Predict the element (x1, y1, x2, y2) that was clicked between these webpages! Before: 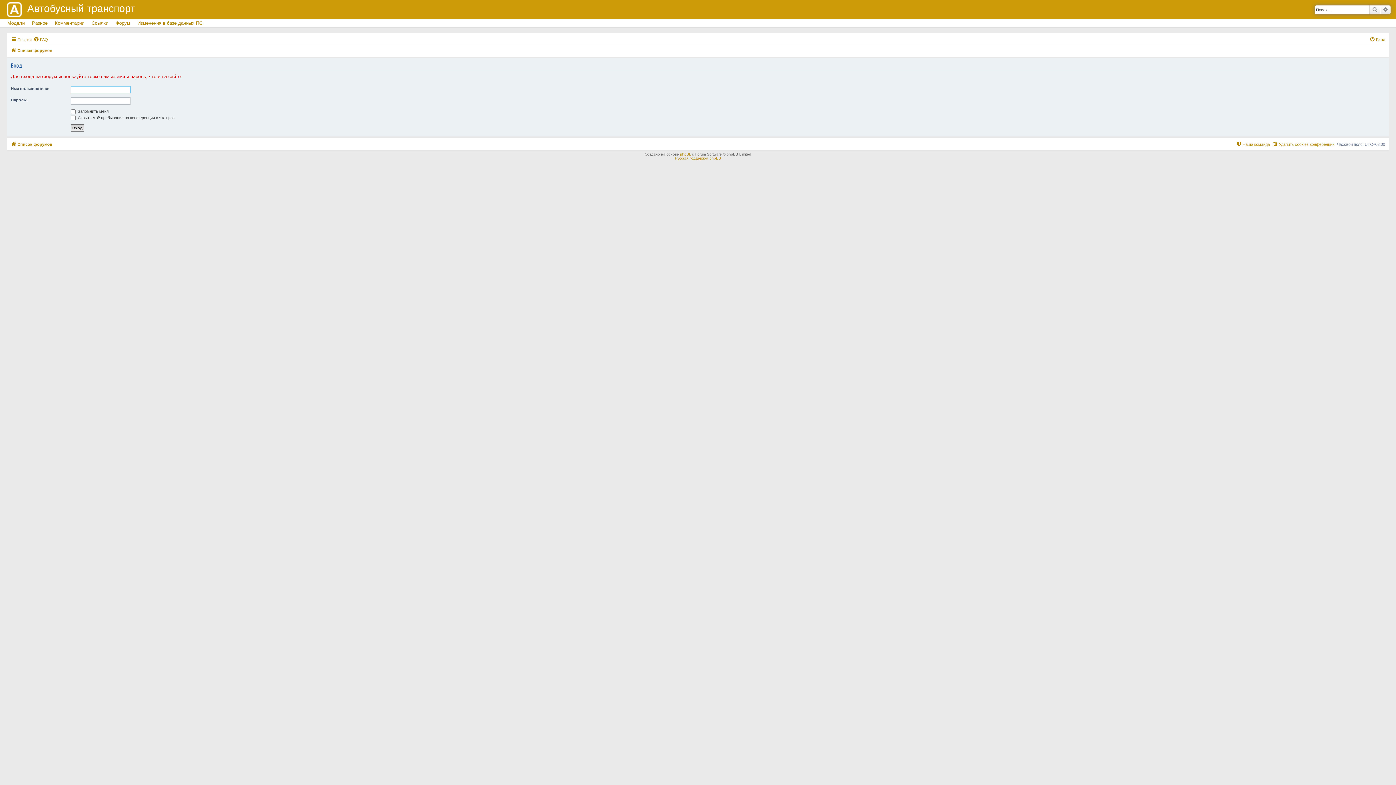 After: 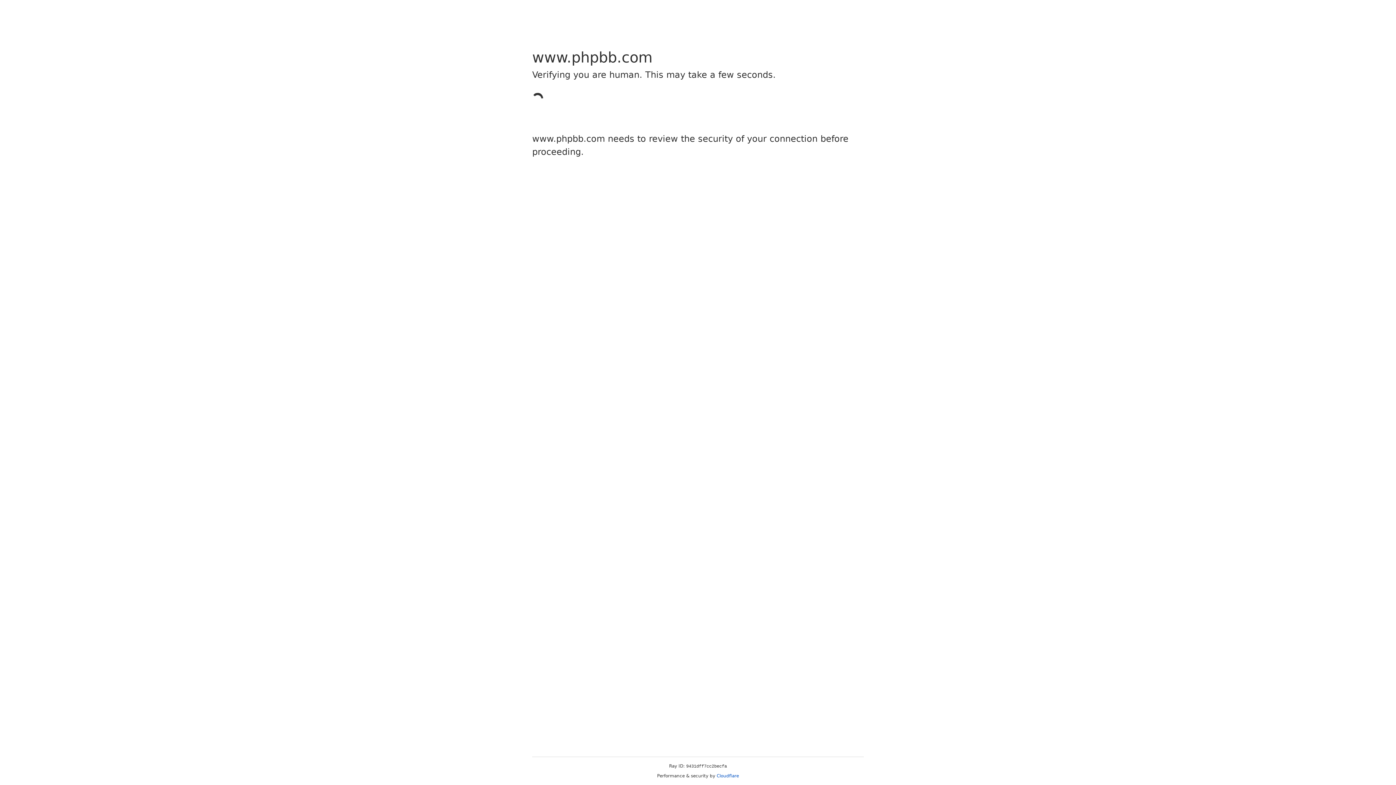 Action: bbox: (680, 152, 691, 156) label: phpBB